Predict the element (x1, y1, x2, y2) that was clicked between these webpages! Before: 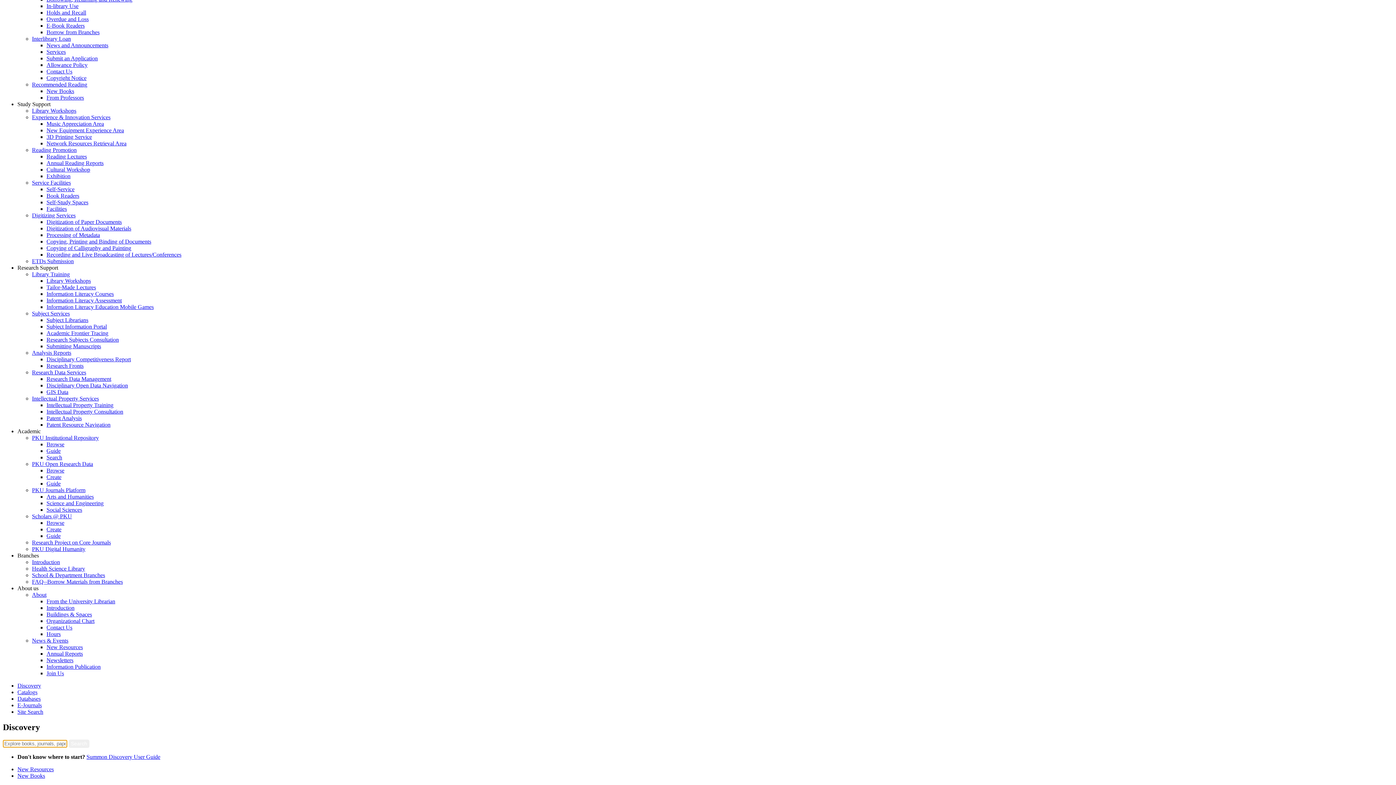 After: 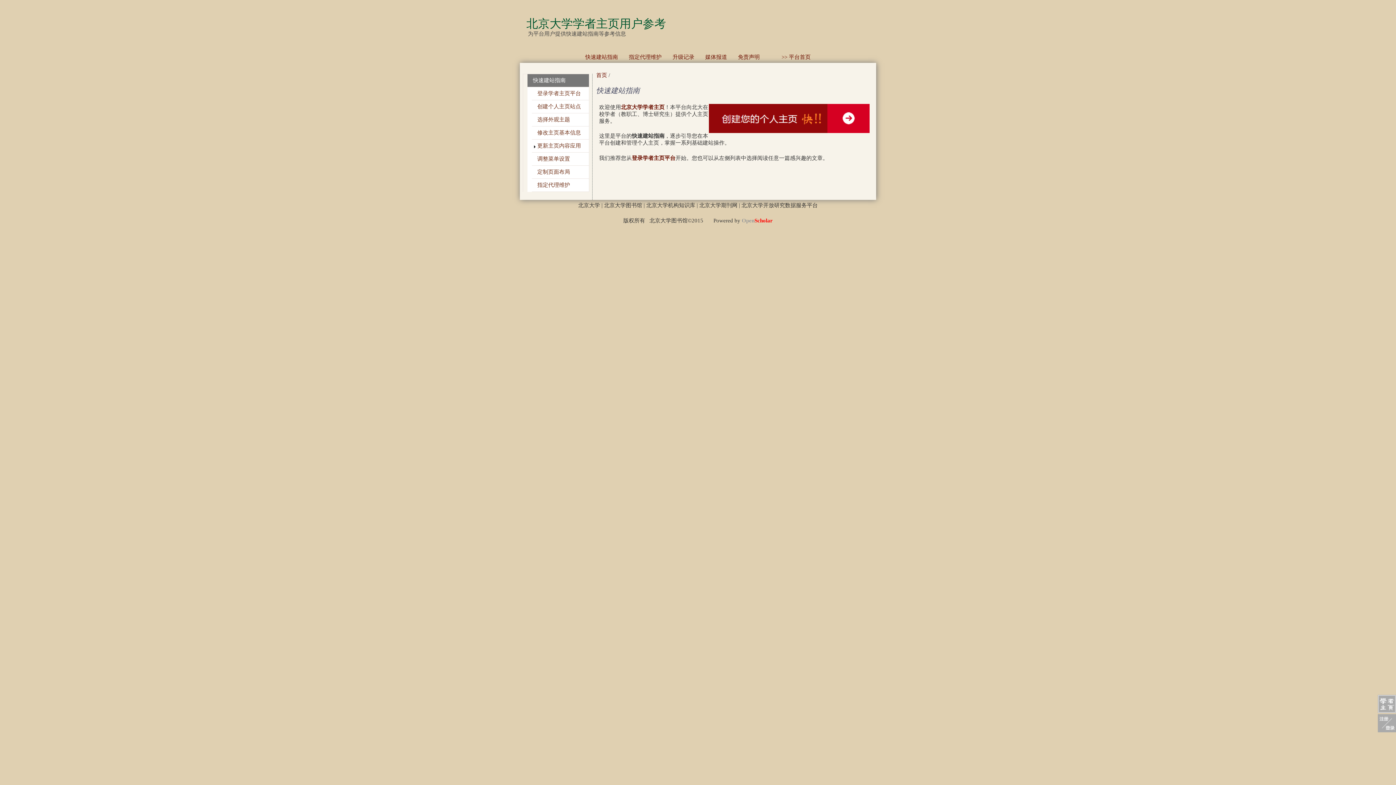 Action: bbox: (46, 533, 60, 539) label: Guide